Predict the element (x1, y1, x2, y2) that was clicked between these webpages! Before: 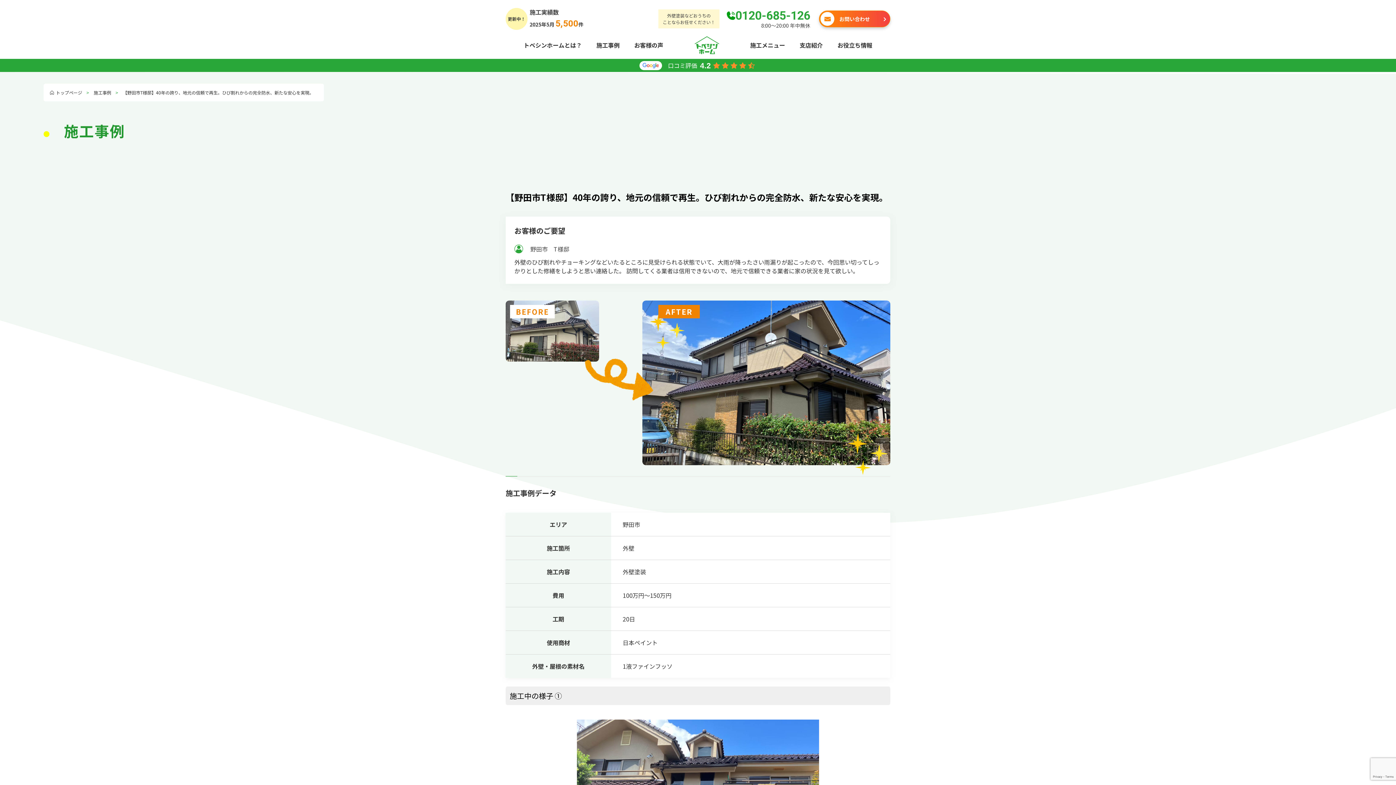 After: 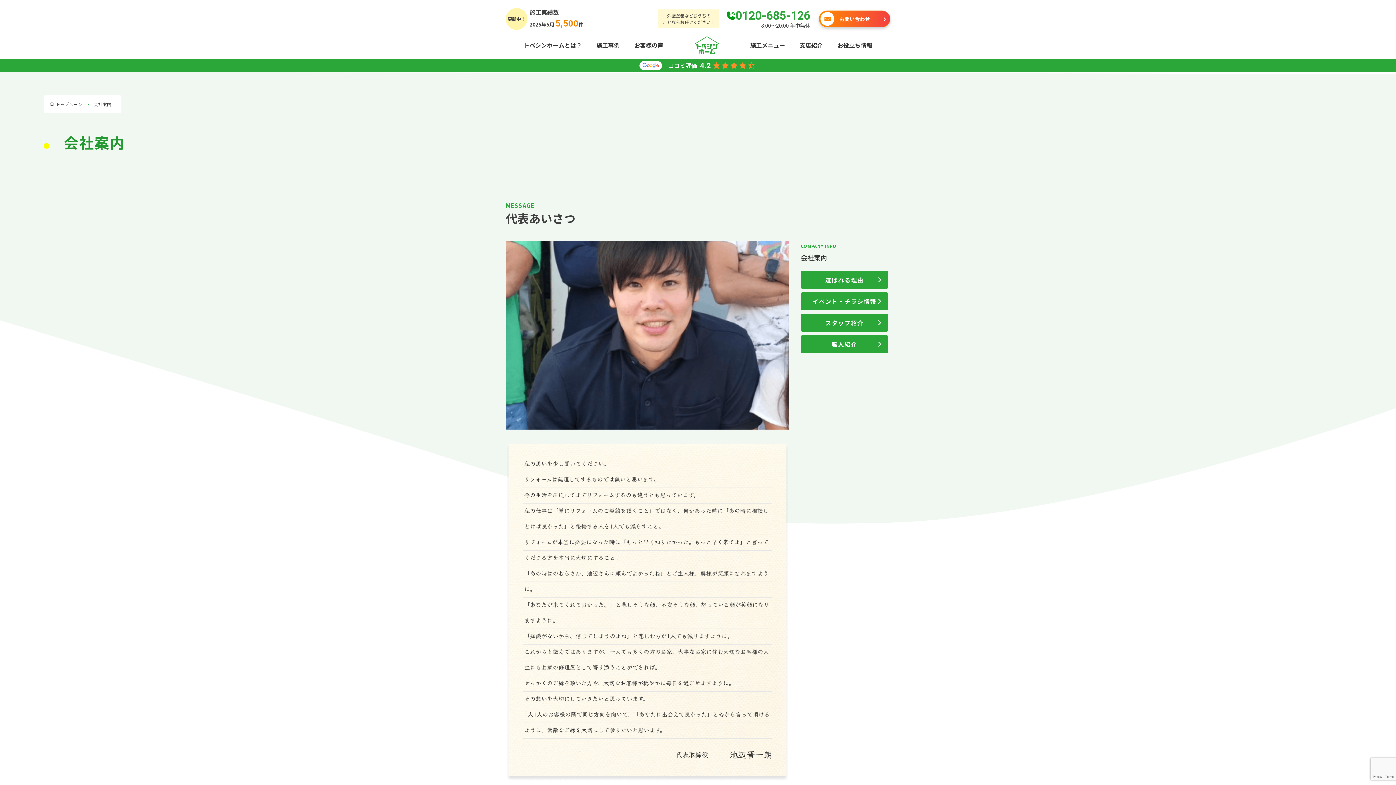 Action: bbox: (516, 36, 589, 54) label: トベシンホームとは？